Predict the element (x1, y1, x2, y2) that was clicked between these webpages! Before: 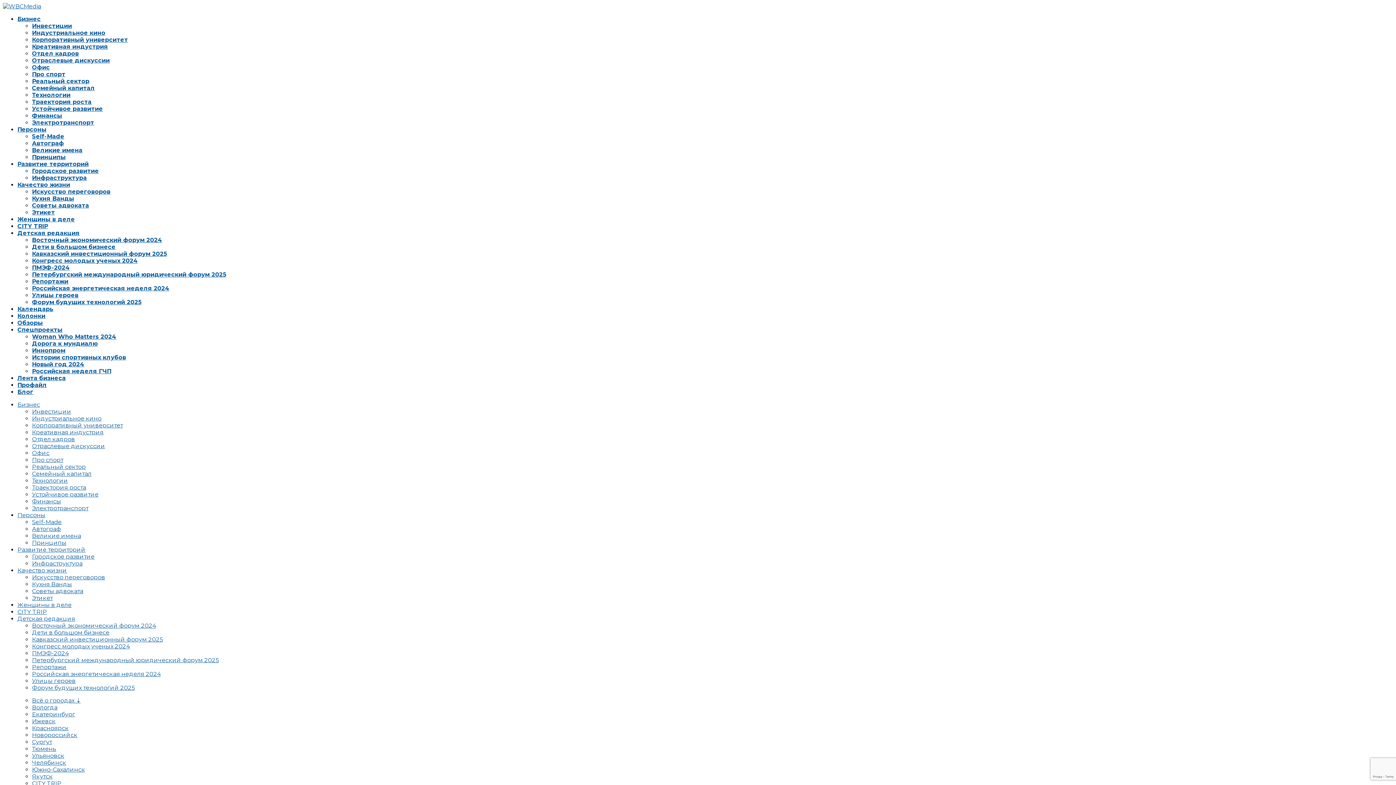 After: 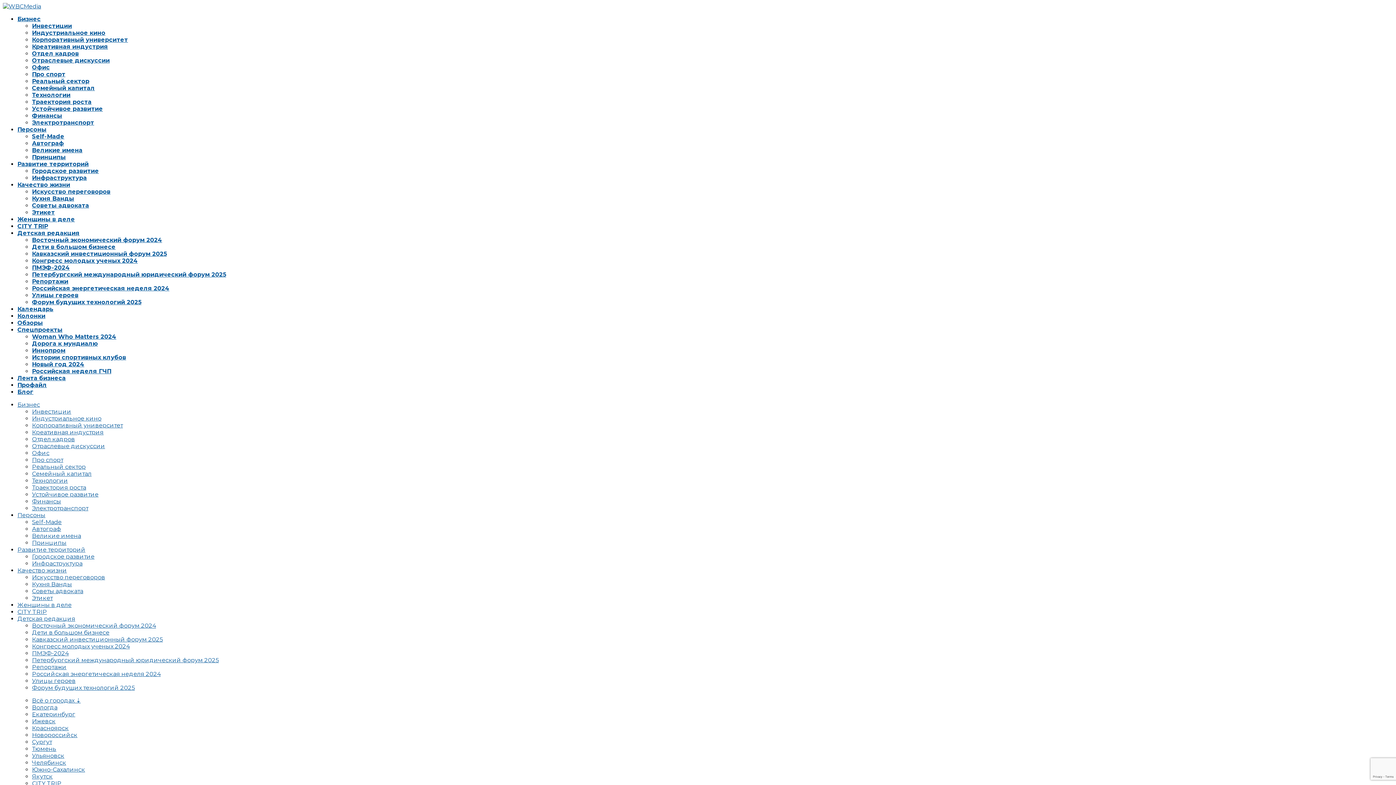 Action: label: Про спорт bbox: (32, 456, 63, 463)